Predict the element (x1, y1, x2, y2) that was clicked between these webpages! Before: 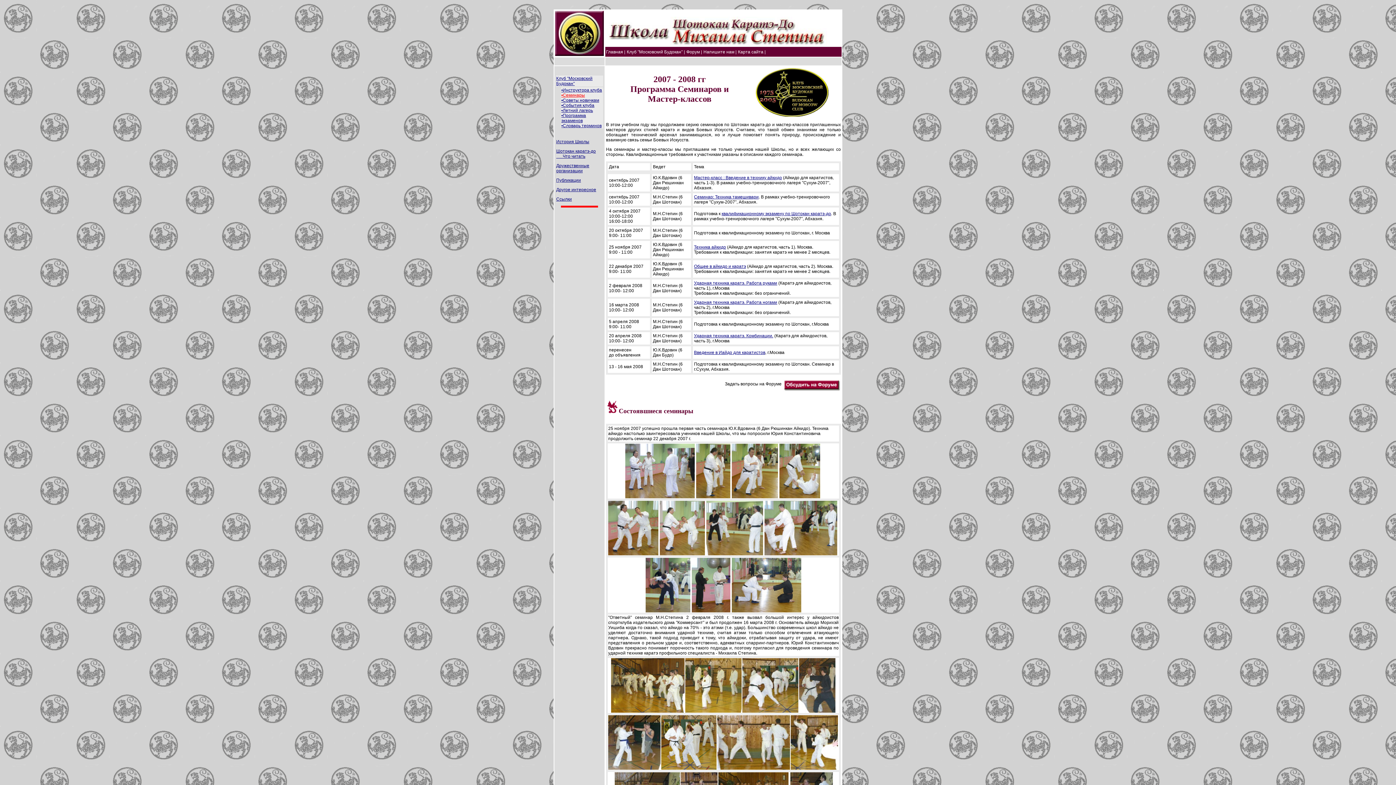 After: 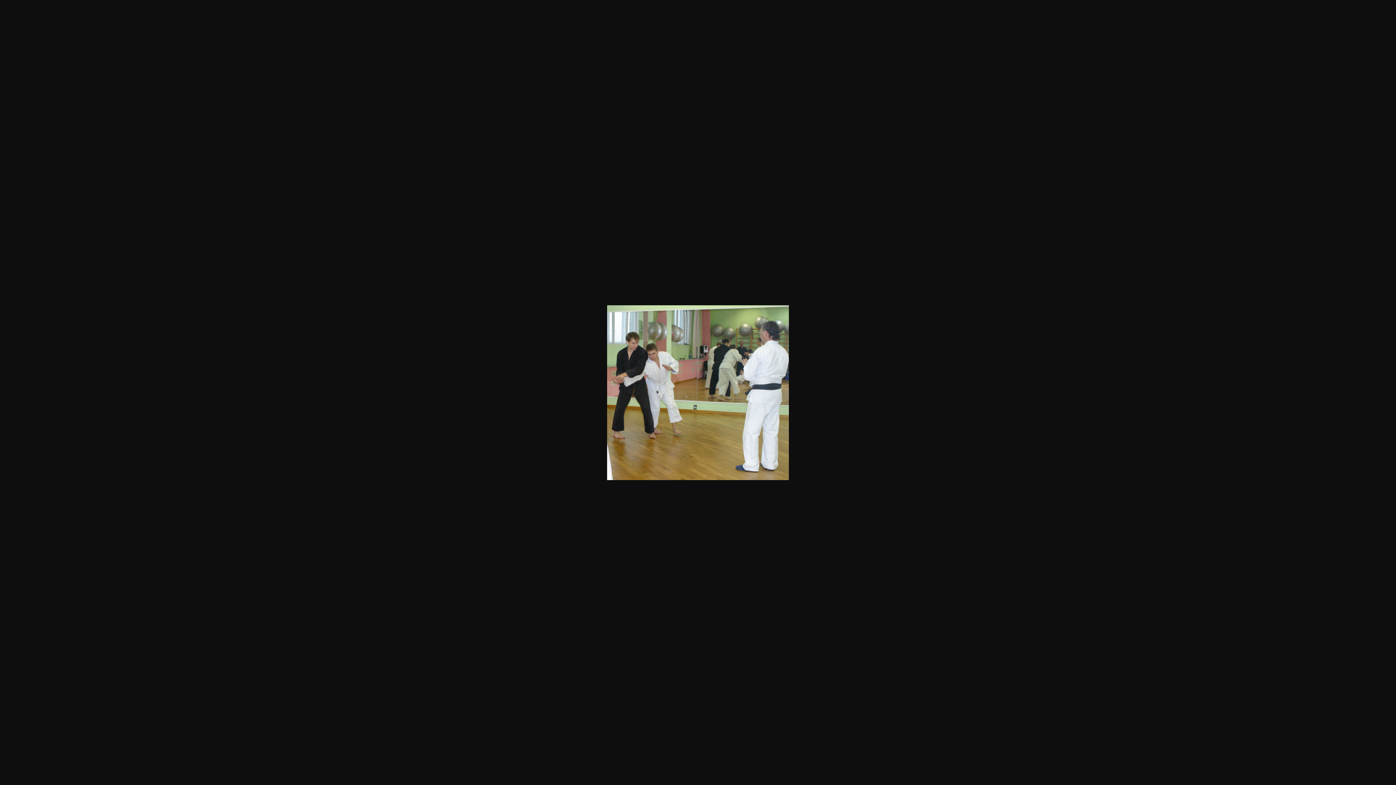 Action: bbox: (706, 551, 763, 556)